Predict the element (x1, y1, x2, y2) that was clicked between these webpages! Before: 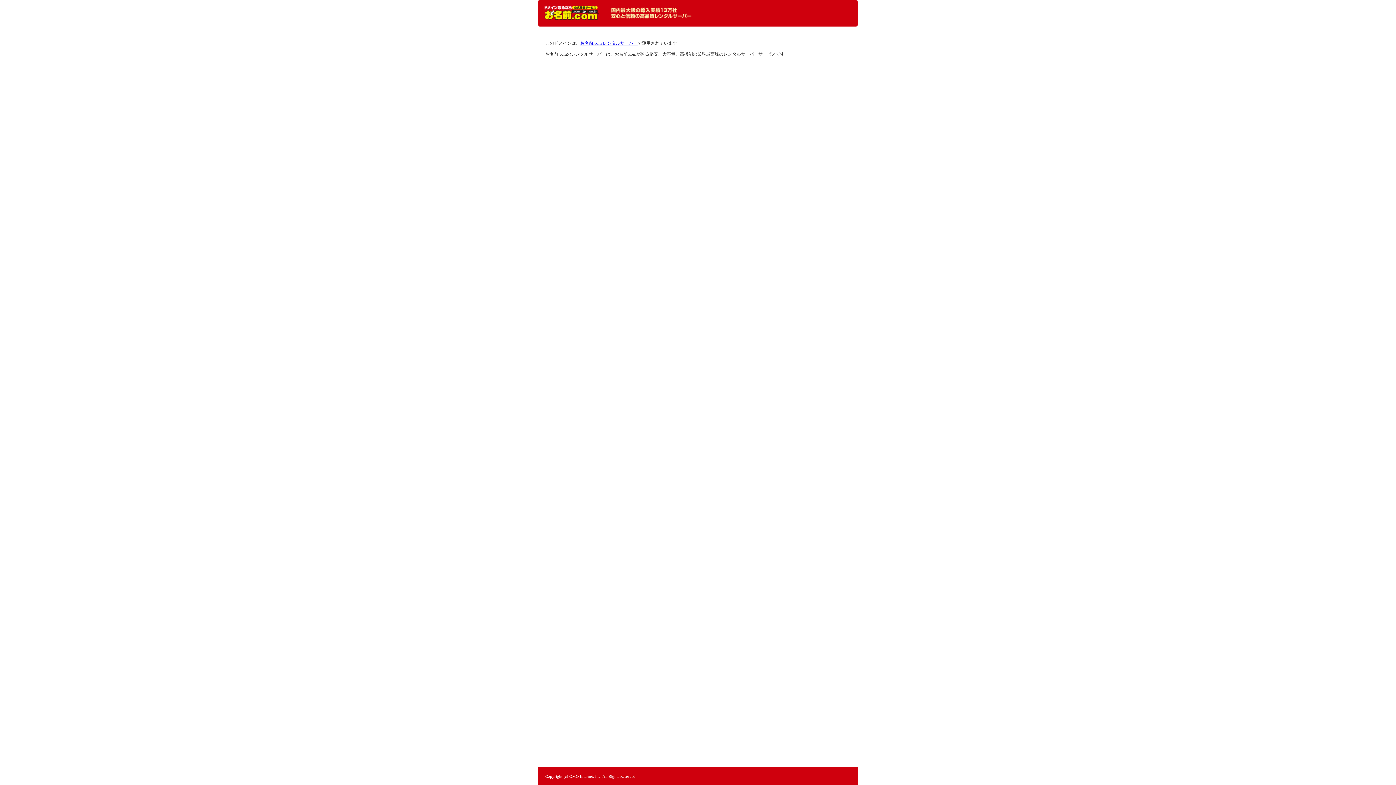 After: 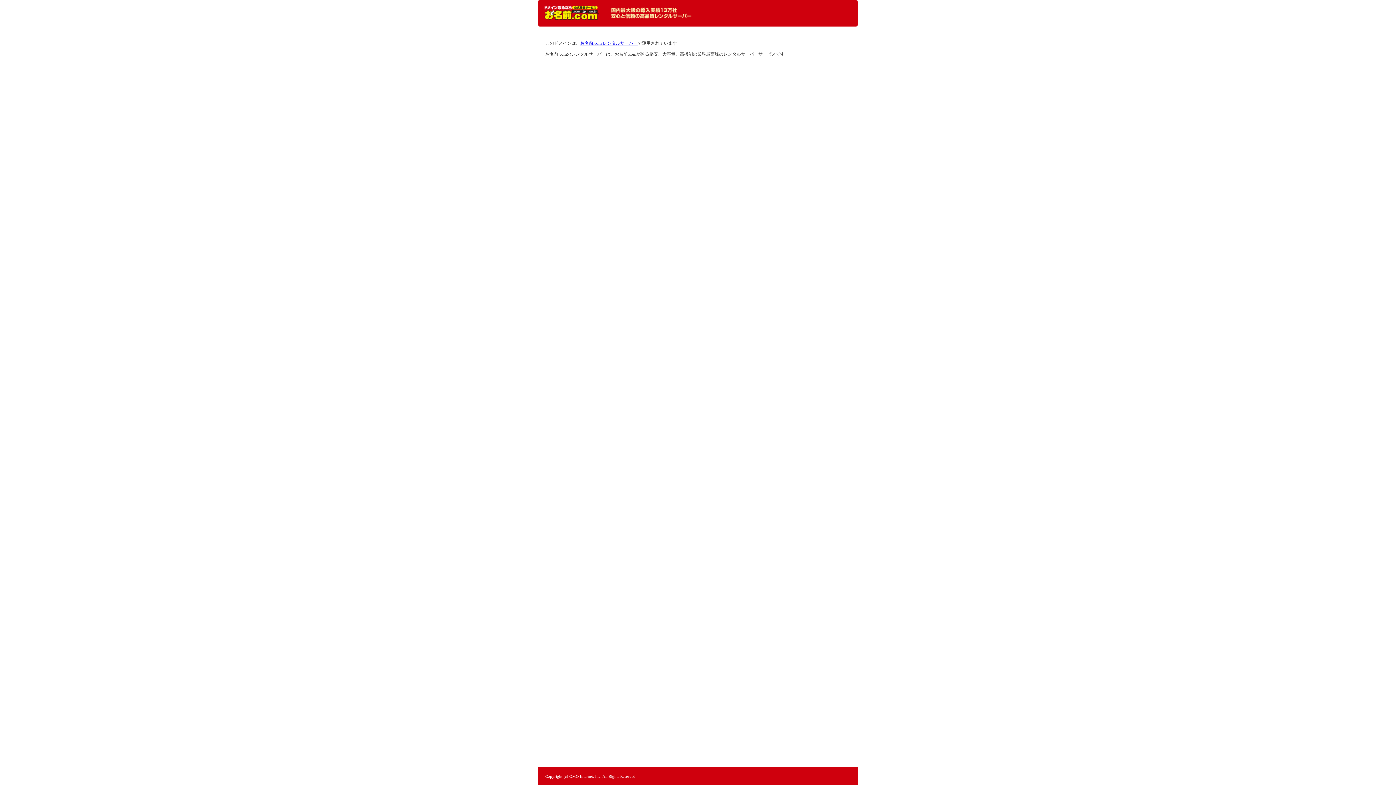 Action: bbox: (544, 5, 598, 20) label: レンタルサーバーなら お名前.com レンタルサーバー